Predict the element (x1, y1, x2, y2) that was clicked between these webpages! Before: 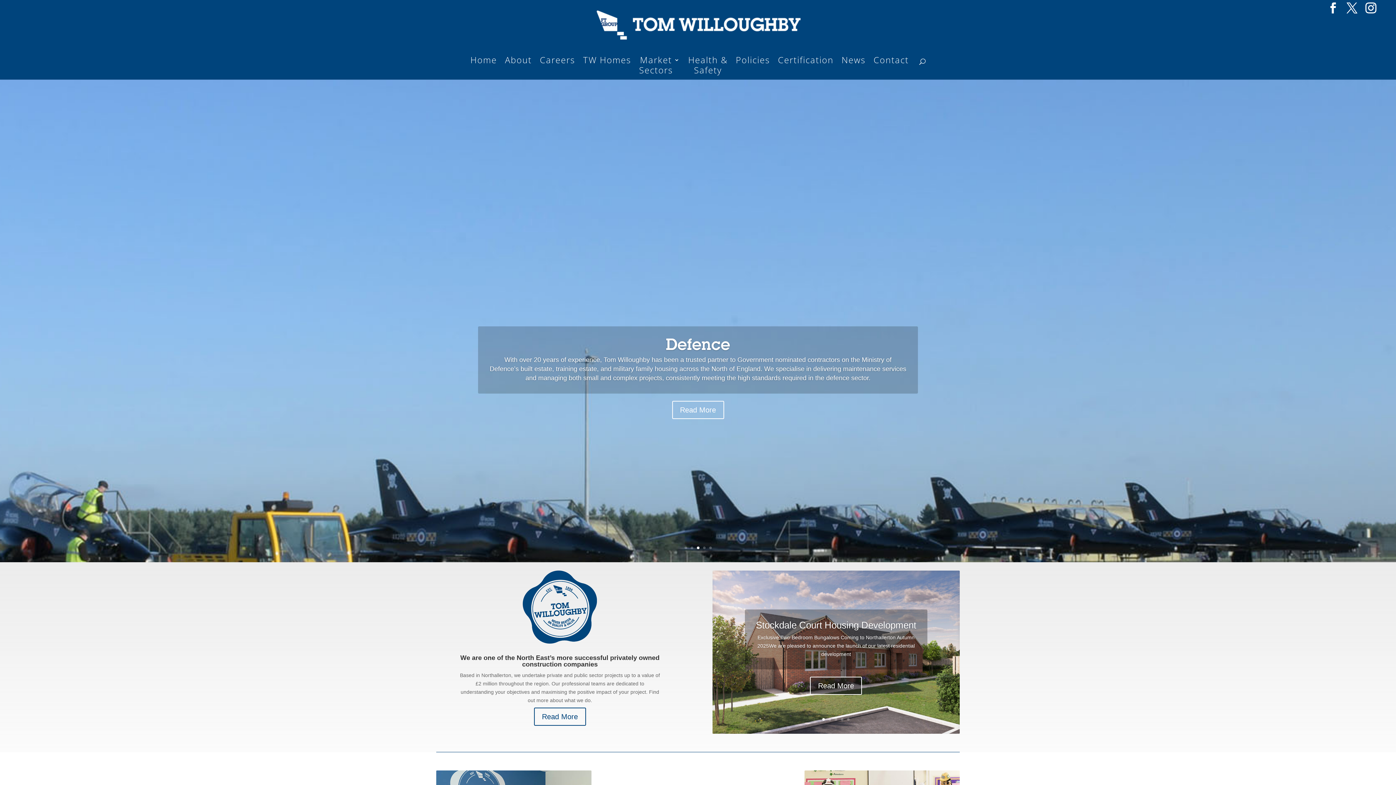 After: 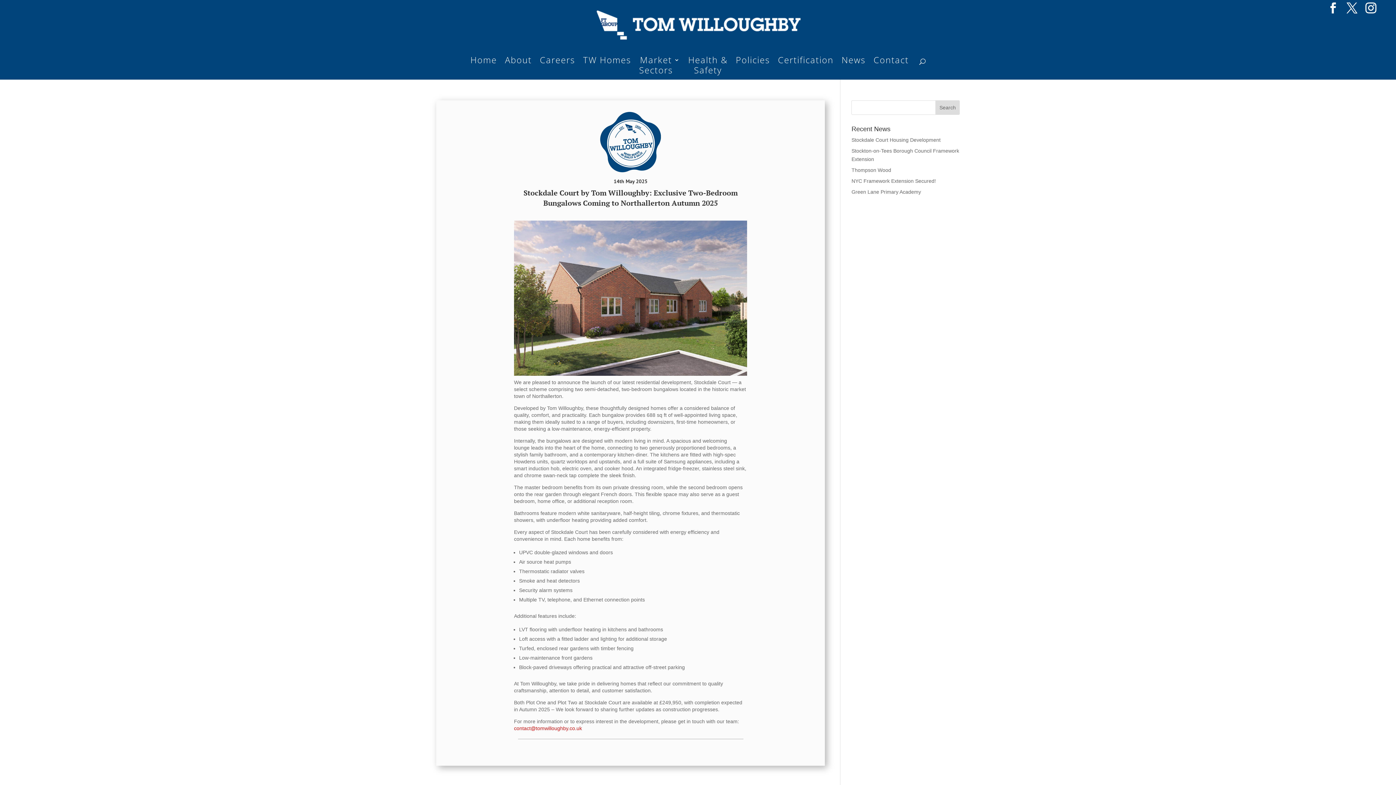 Action: bbox: (756, 619, 916, 630) label: Stockdale Court Housing Development